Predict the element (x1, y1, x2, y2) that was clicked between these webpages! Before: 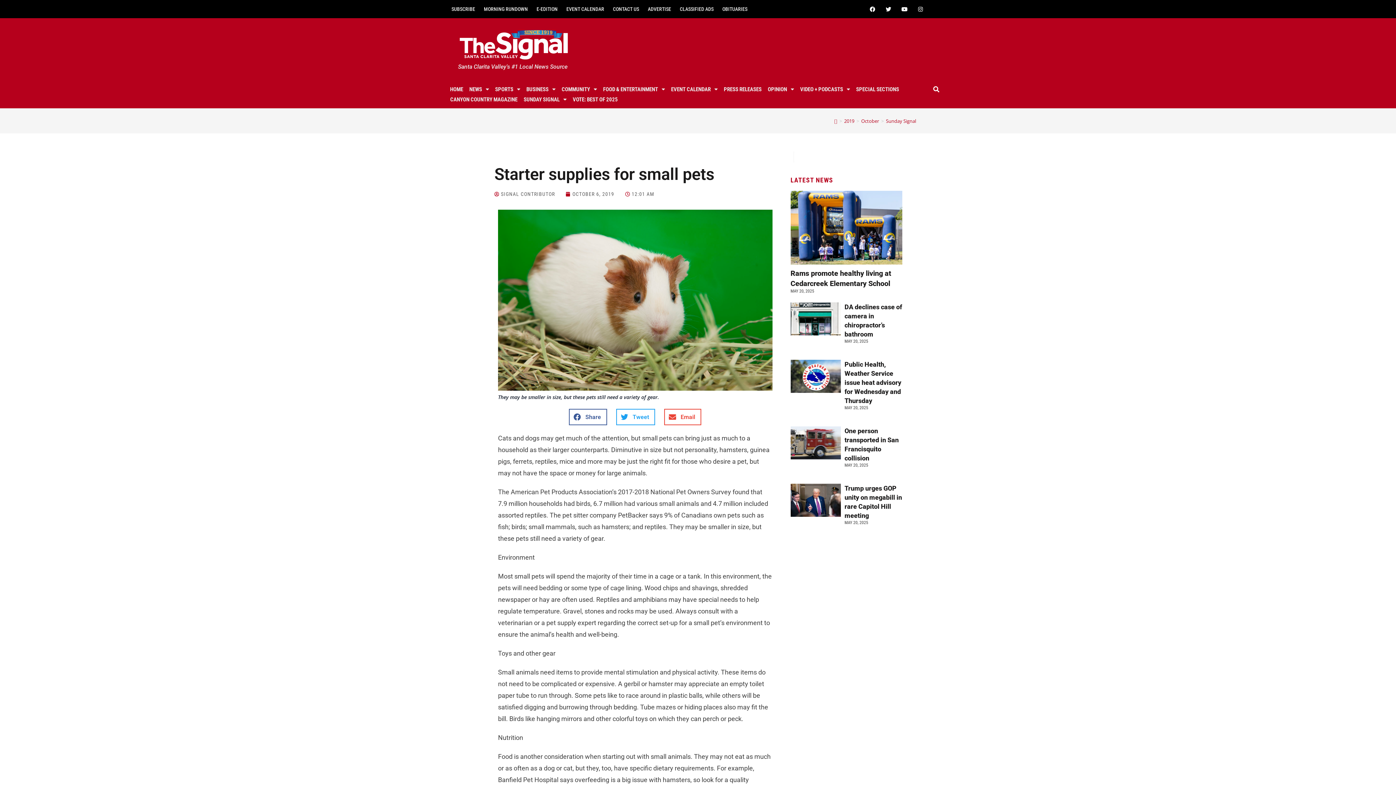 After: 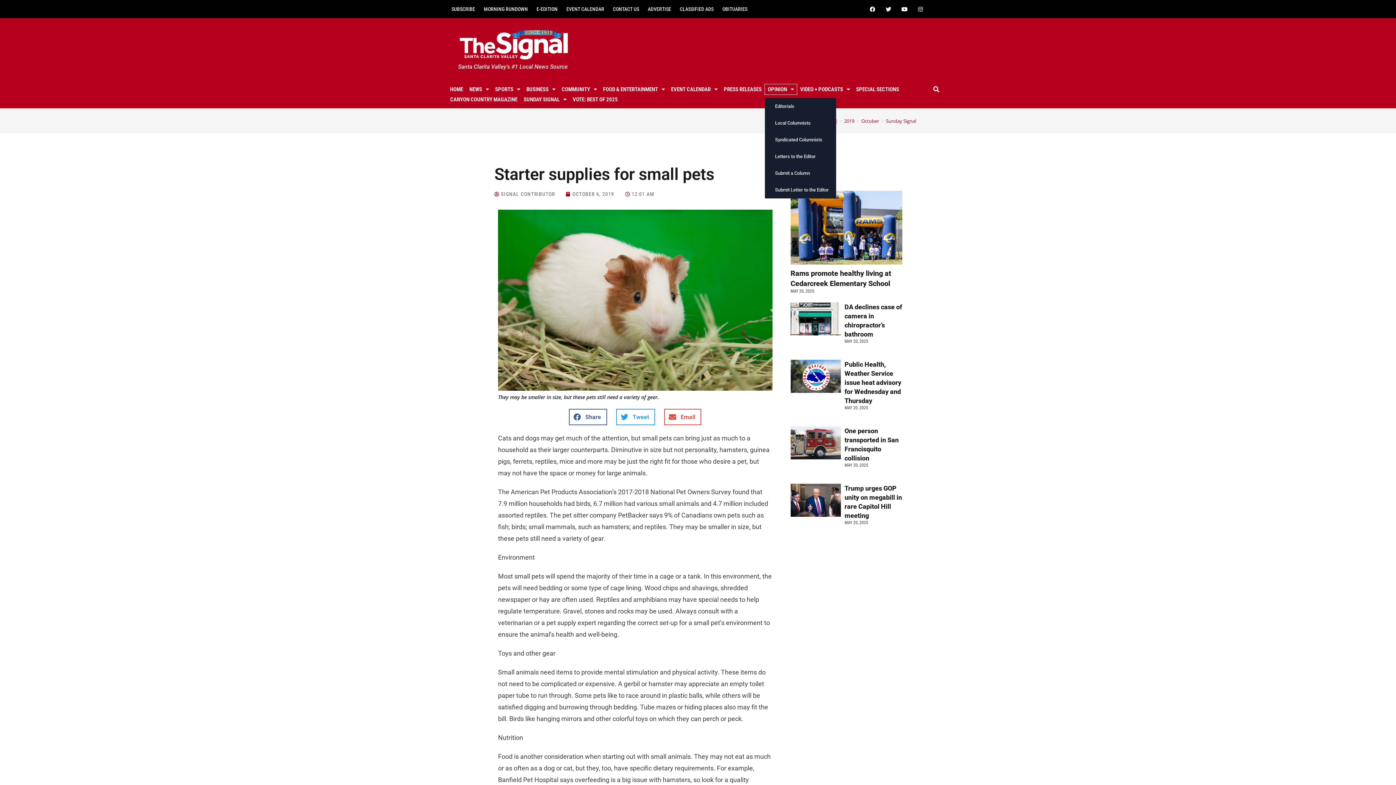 Action: bbox: (723, 84, 748, 94) label: OPINION